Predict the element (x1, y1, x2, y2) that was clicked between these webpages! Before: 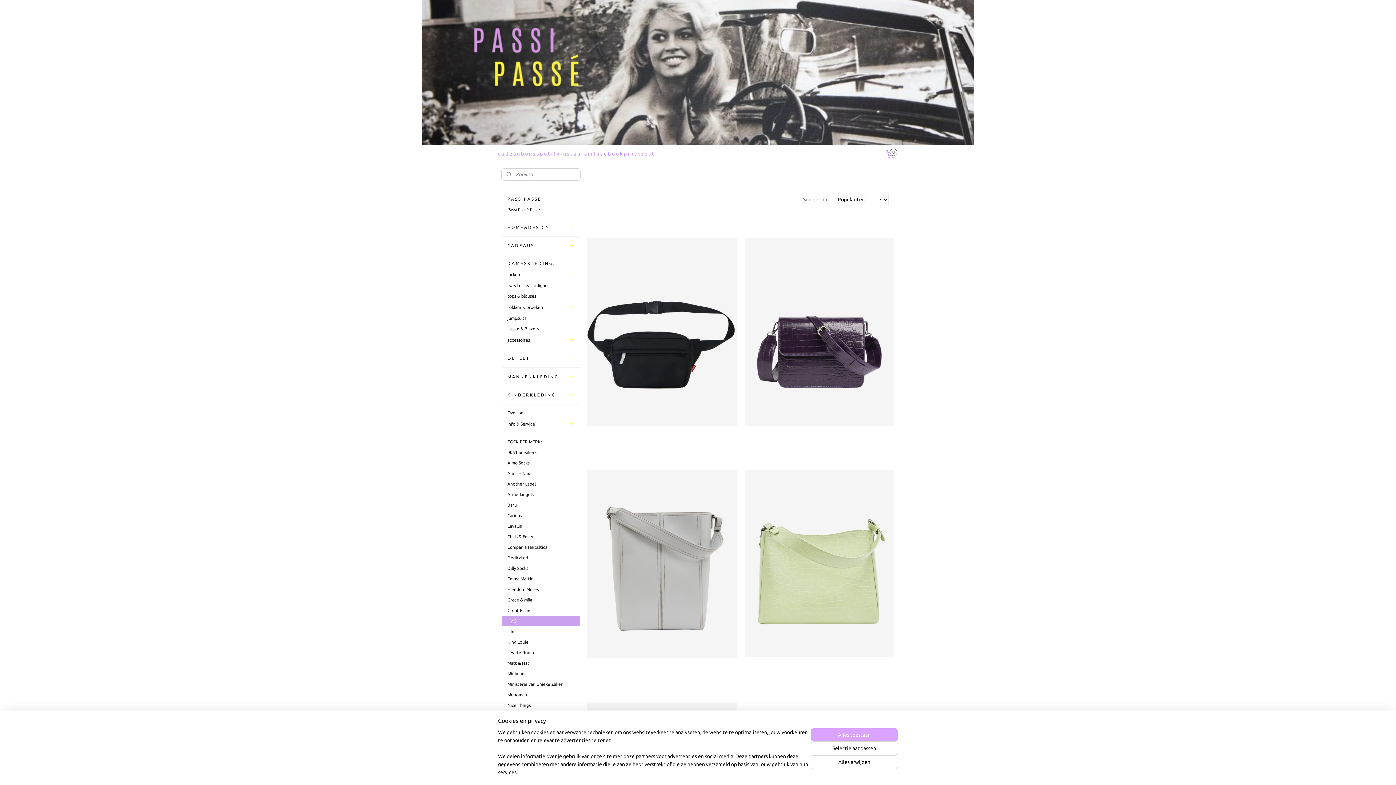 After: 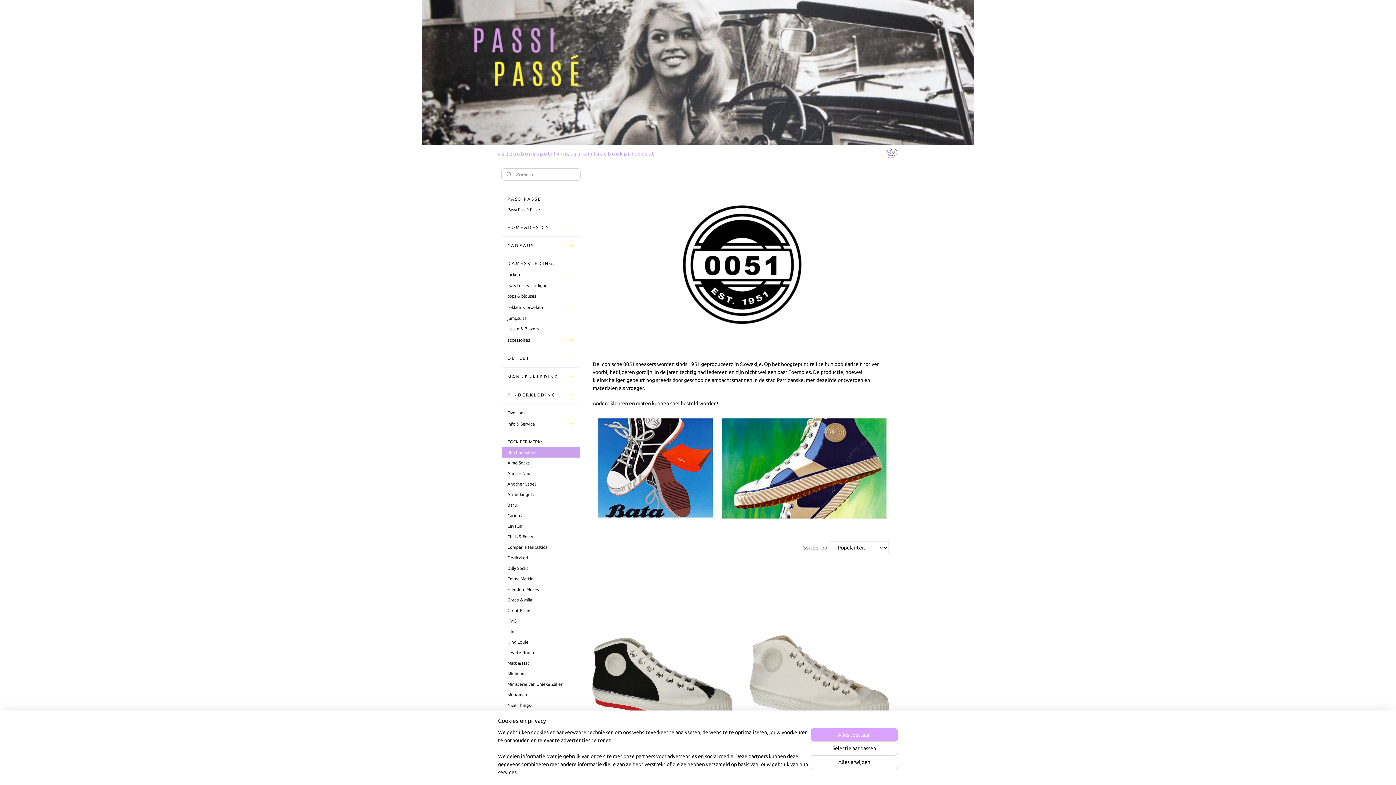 Action: bbox: (501, 447, 580, 457) label: 0051 Sneakers